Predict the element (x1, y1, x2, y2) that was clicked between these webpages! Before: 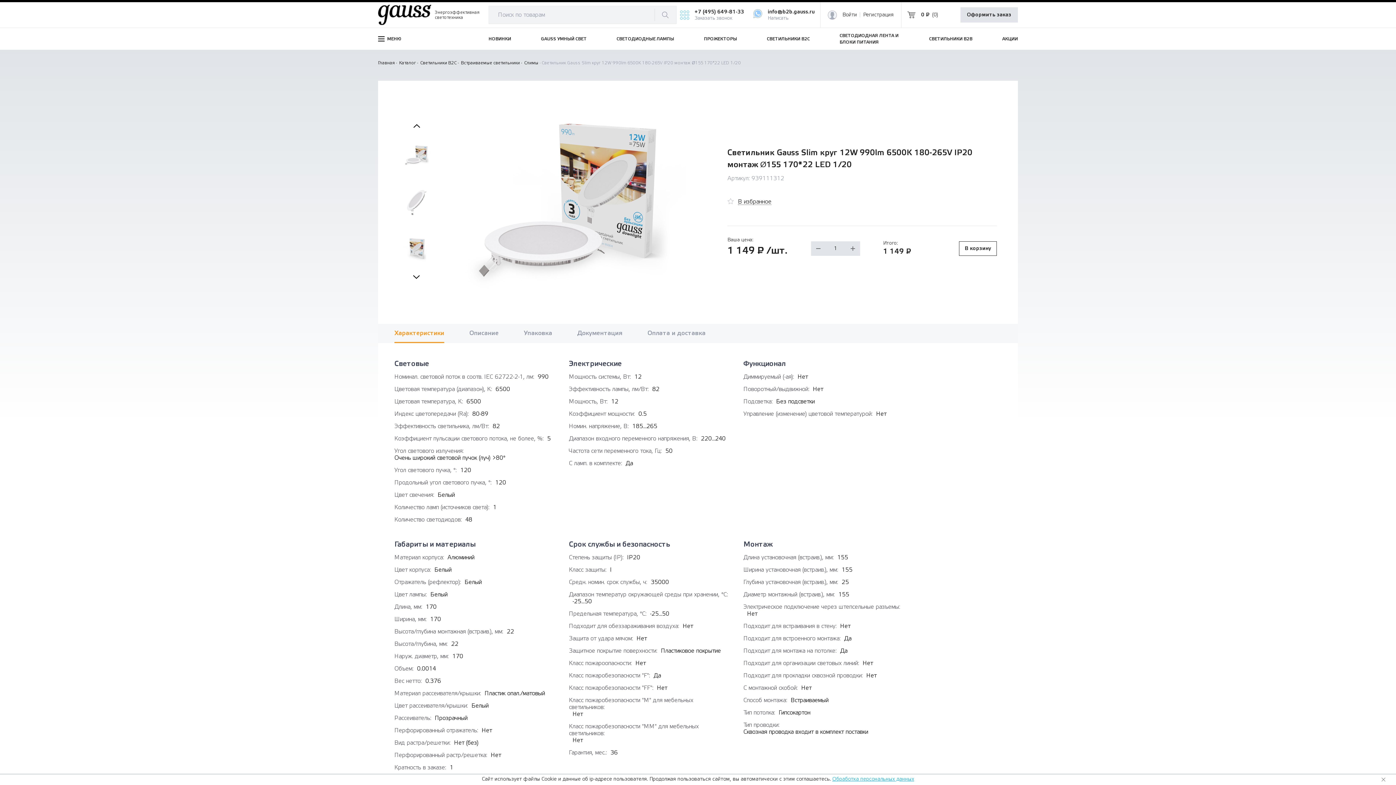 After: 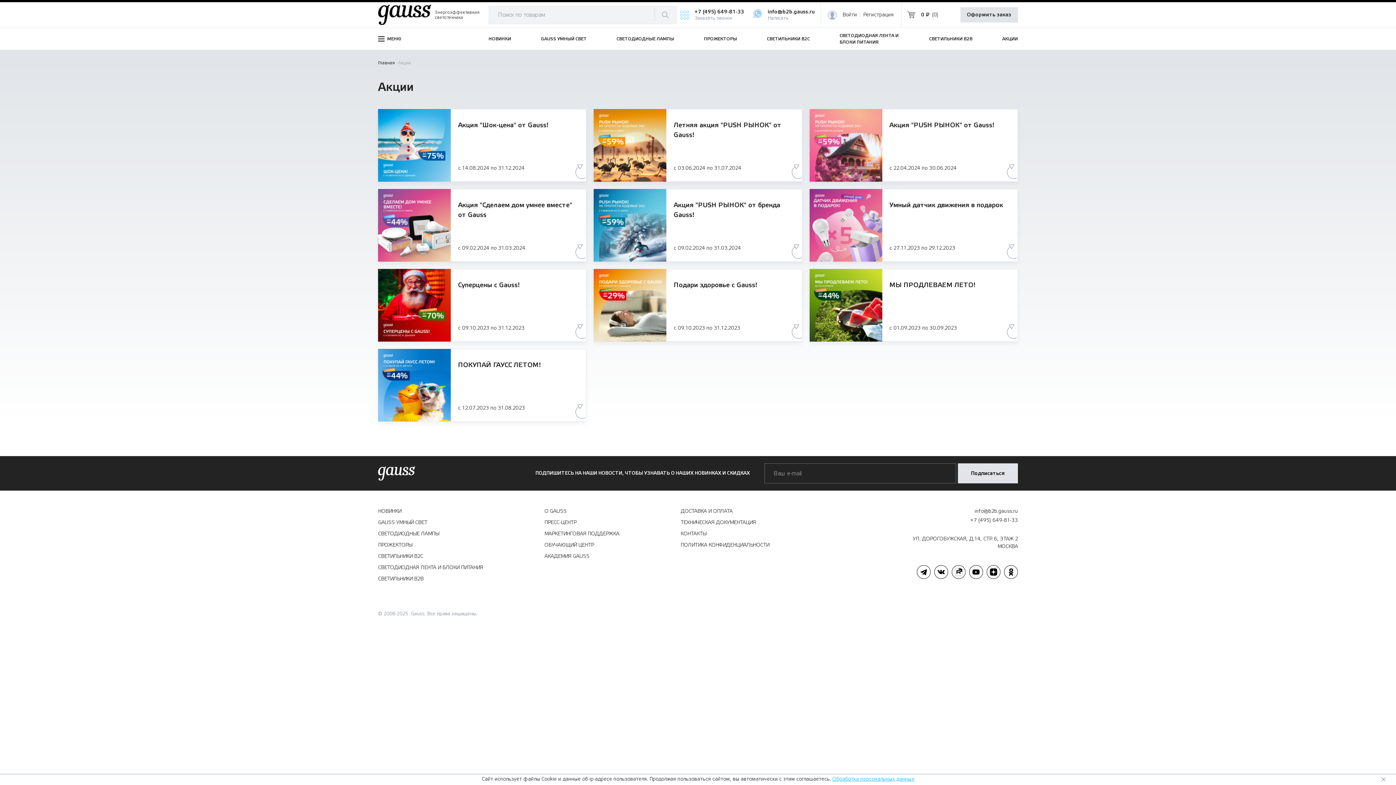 Action: label: АКЦИИ bbox: (1002, 35, 1018, 42)